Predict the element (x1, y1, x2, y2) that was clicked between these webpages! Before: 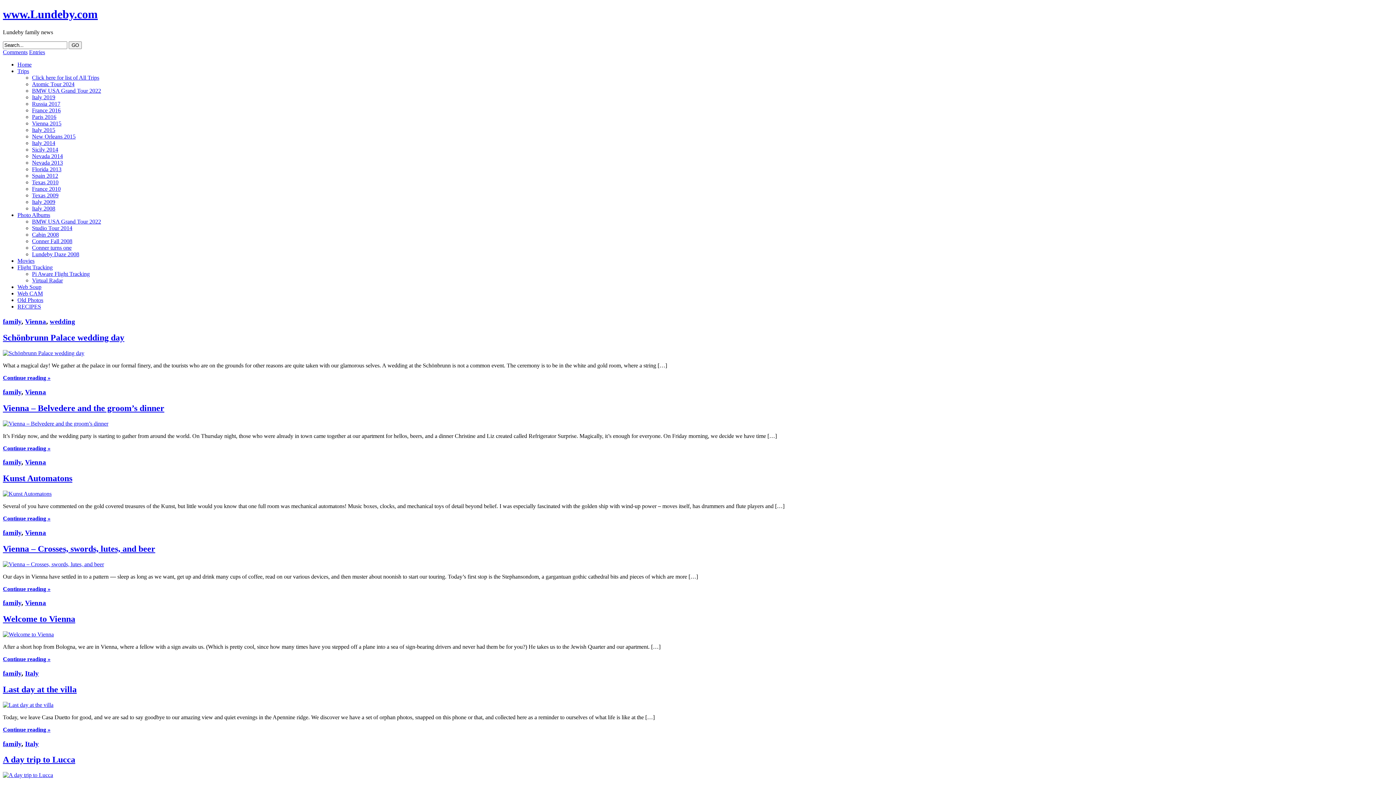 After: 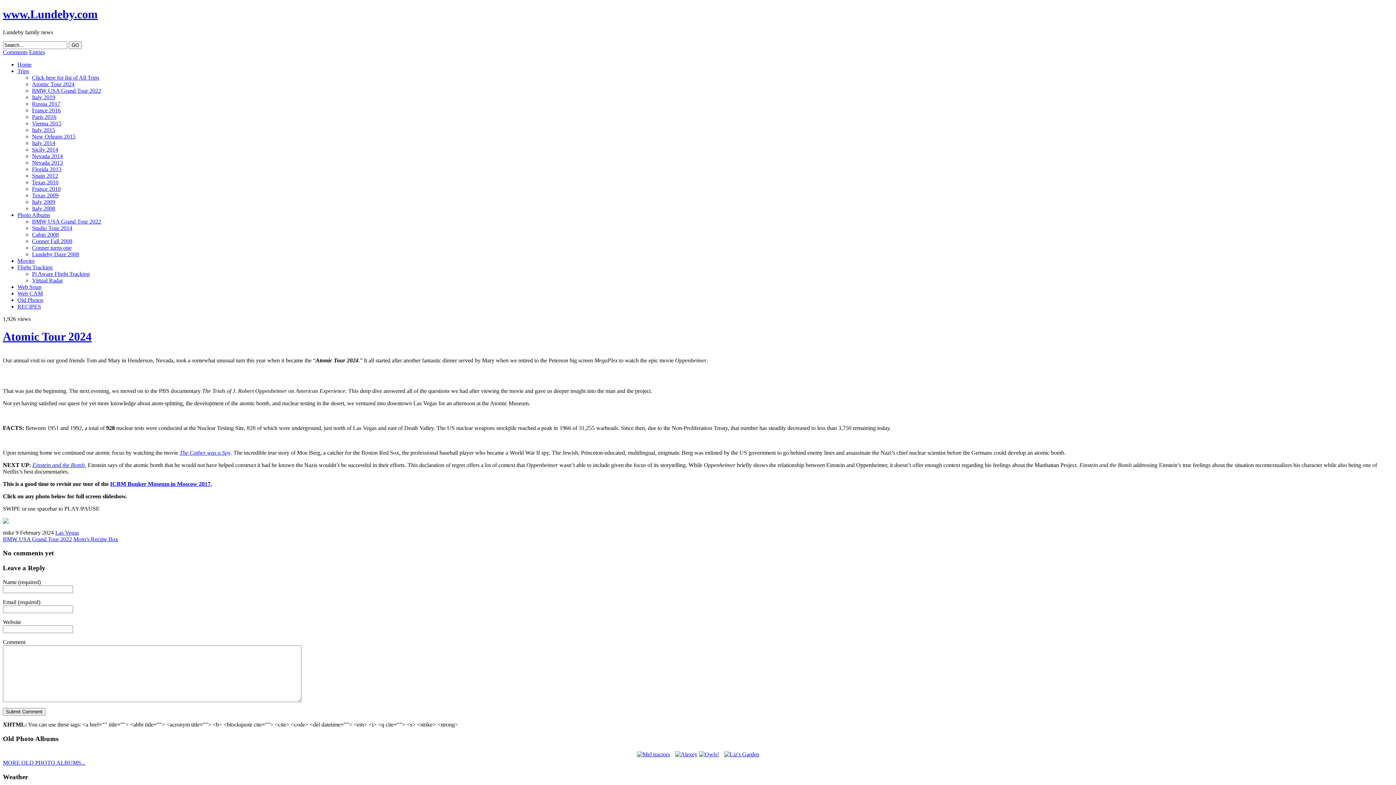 Action: bbox: (32, 81, 74, 87) label: Atomic Tour 2024